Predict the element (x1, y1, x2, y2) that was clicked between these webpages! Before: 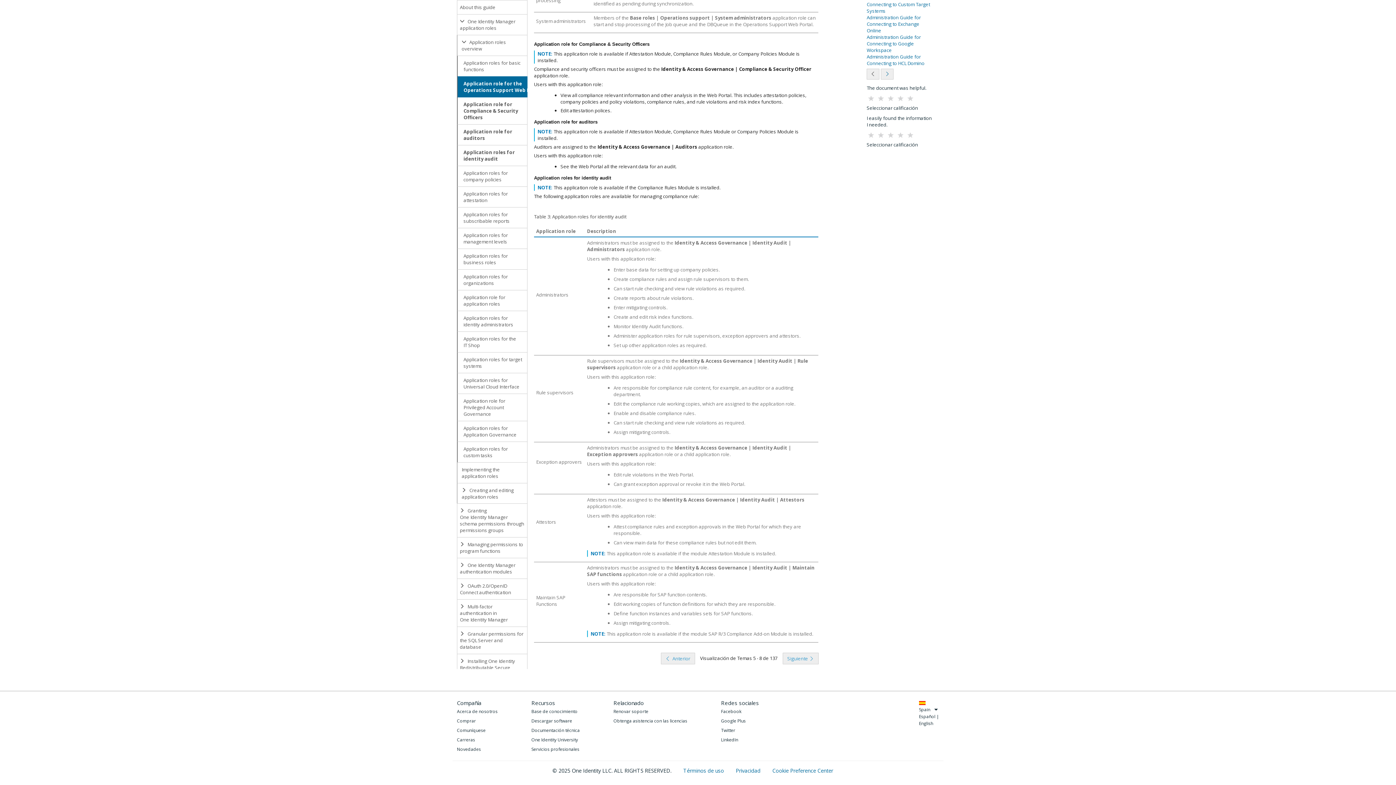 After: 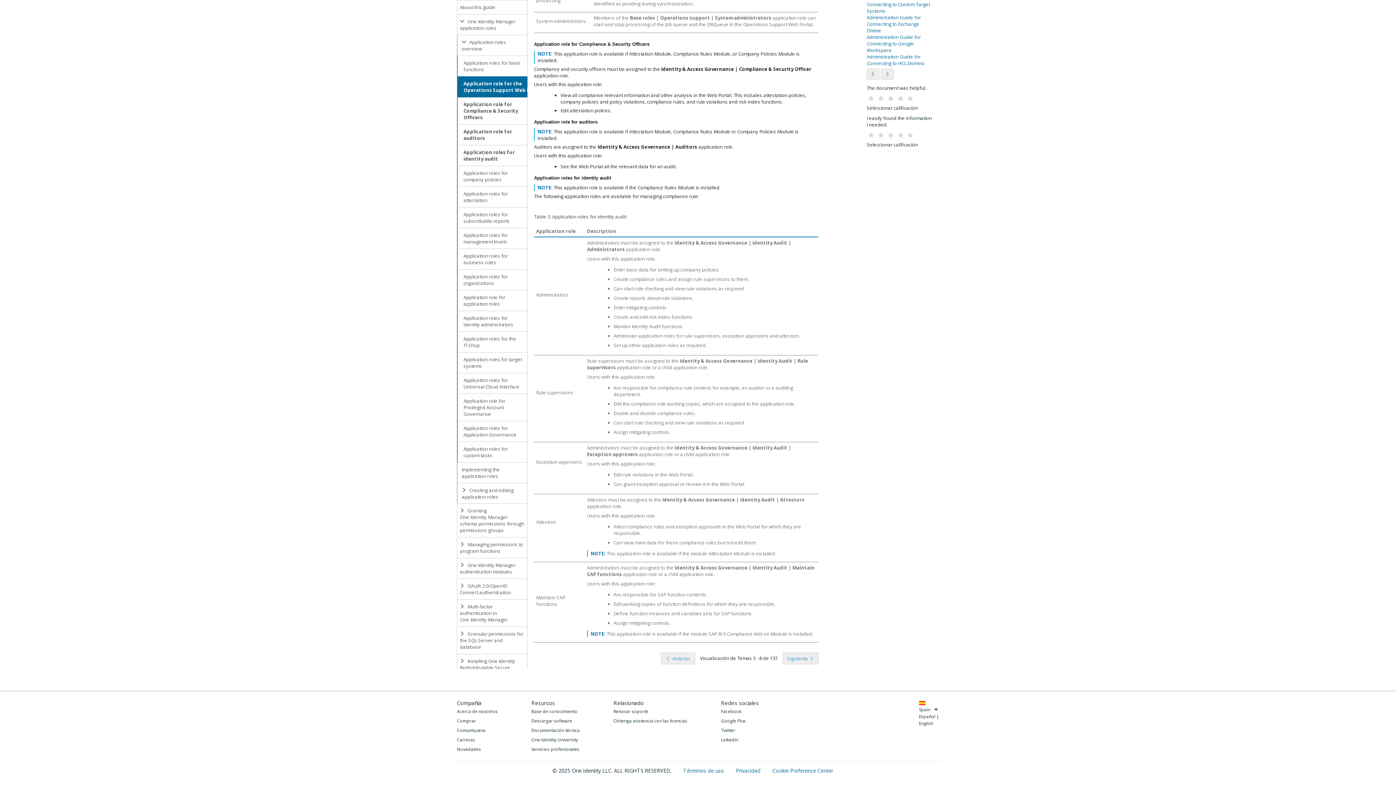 Action: label: LinkedIn bbox: (721, 736, 759, 744)